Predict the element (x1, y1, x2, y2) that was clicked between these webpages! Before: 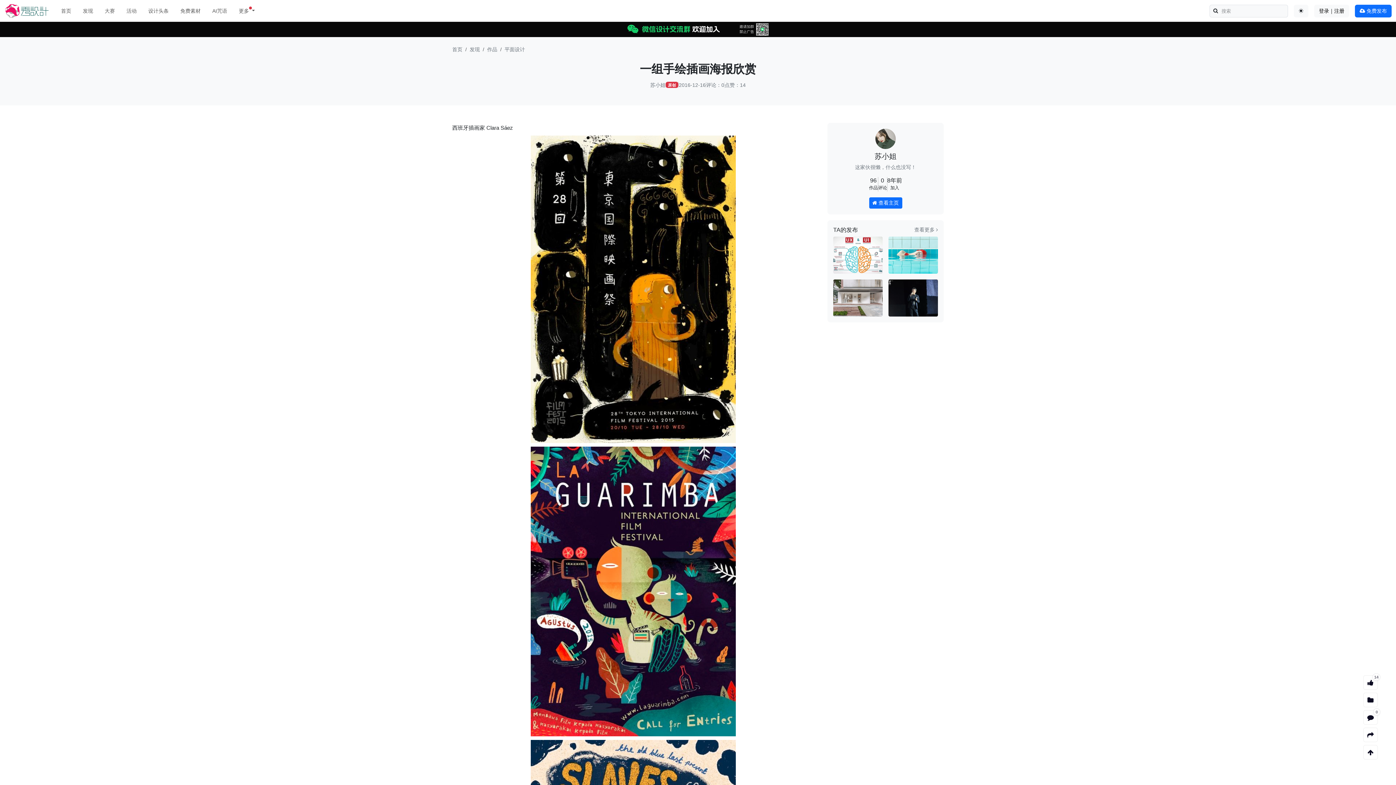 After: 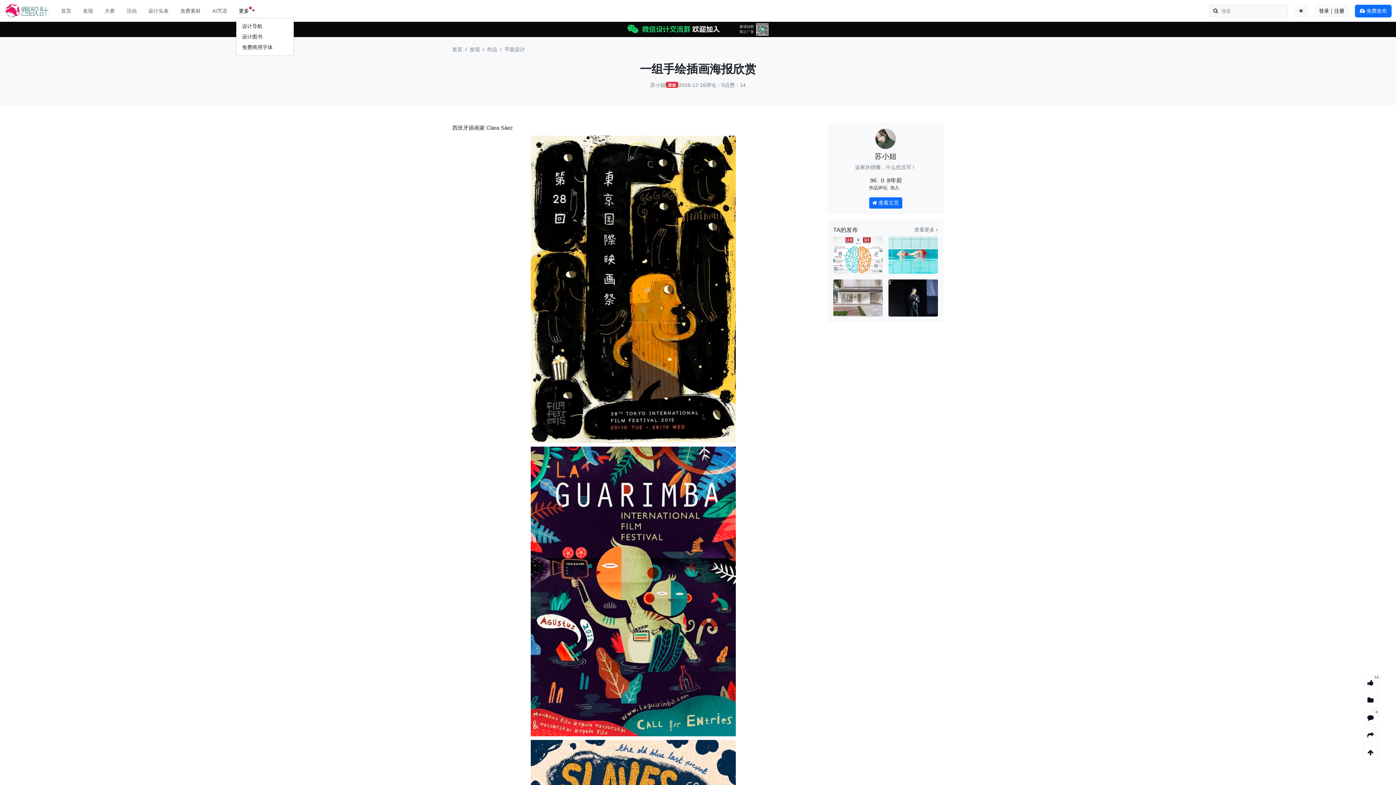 Action: bbox: (236, 4, 257, 17) label: 更多 